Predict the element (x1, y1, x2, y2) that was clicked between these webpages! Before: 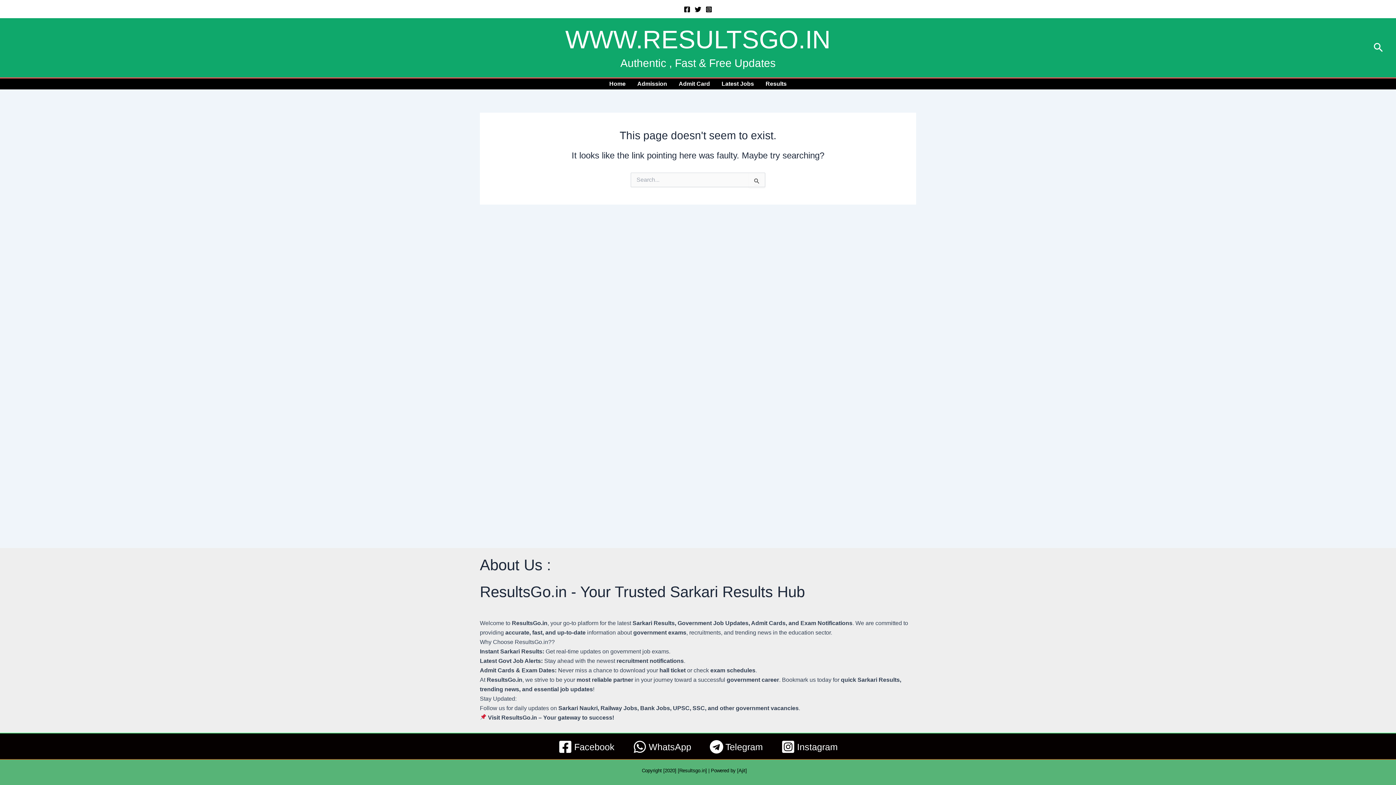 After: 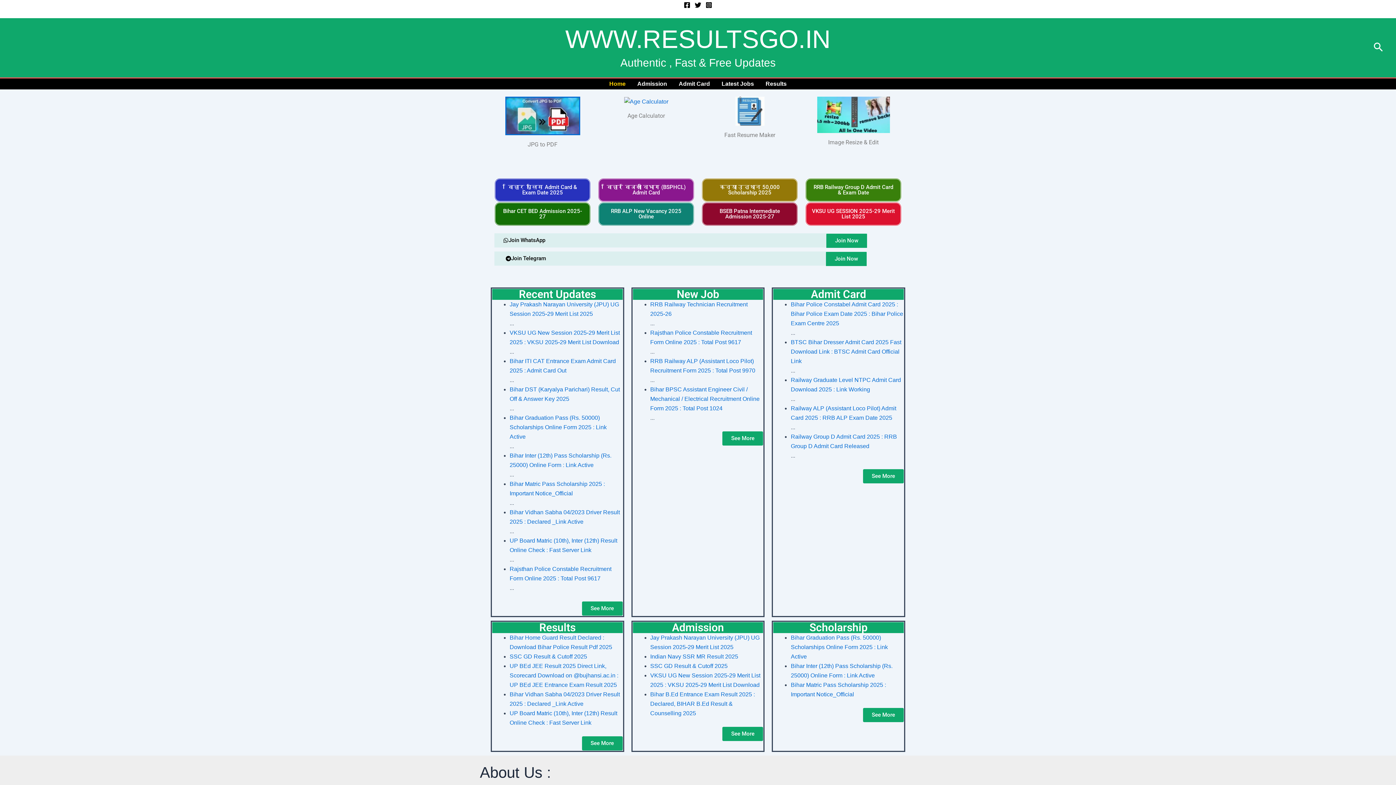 Action: label: Home bbox: (603, 78, 631, 89)